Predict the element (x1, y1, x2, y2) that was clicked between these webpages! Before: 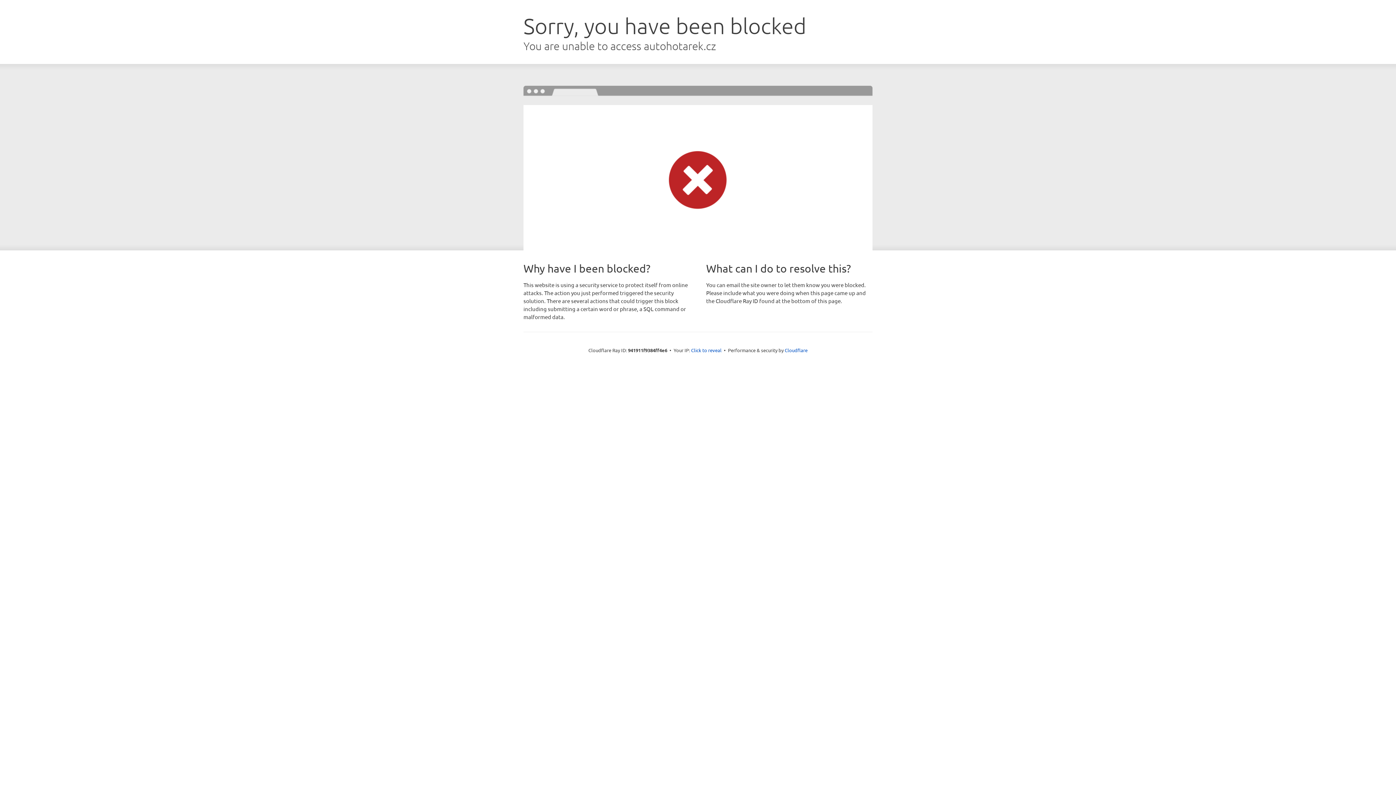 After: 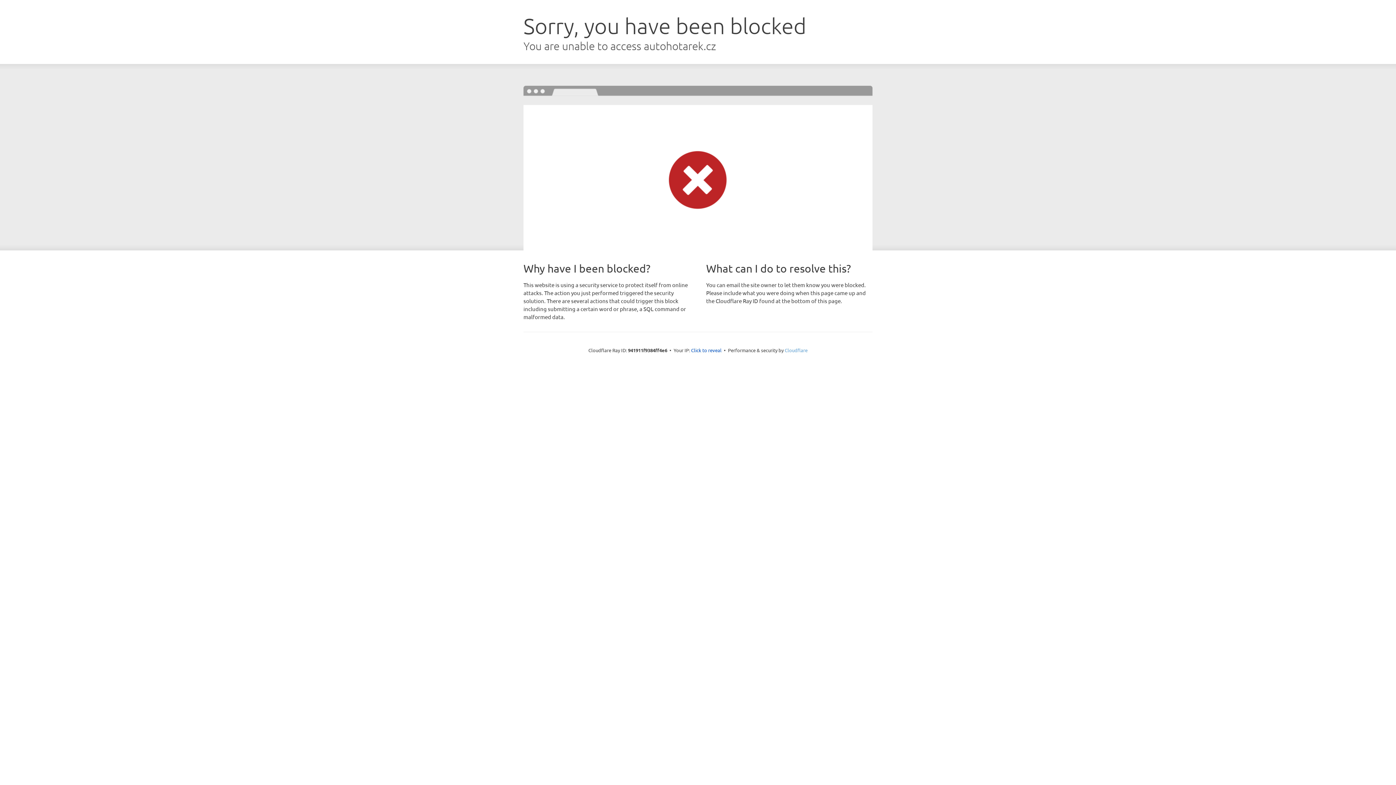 Action: label: Cloudflare bbox: (784, 347, 807, 353)